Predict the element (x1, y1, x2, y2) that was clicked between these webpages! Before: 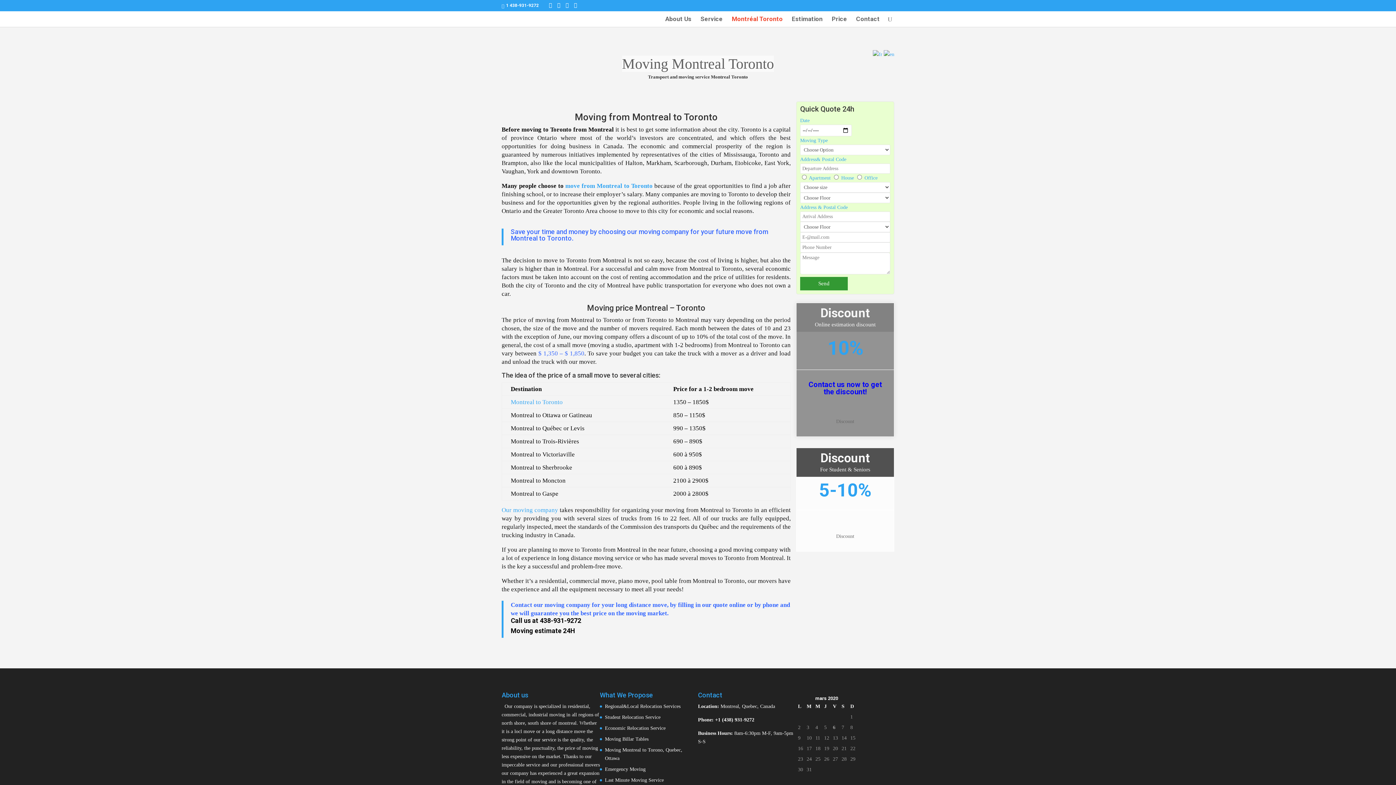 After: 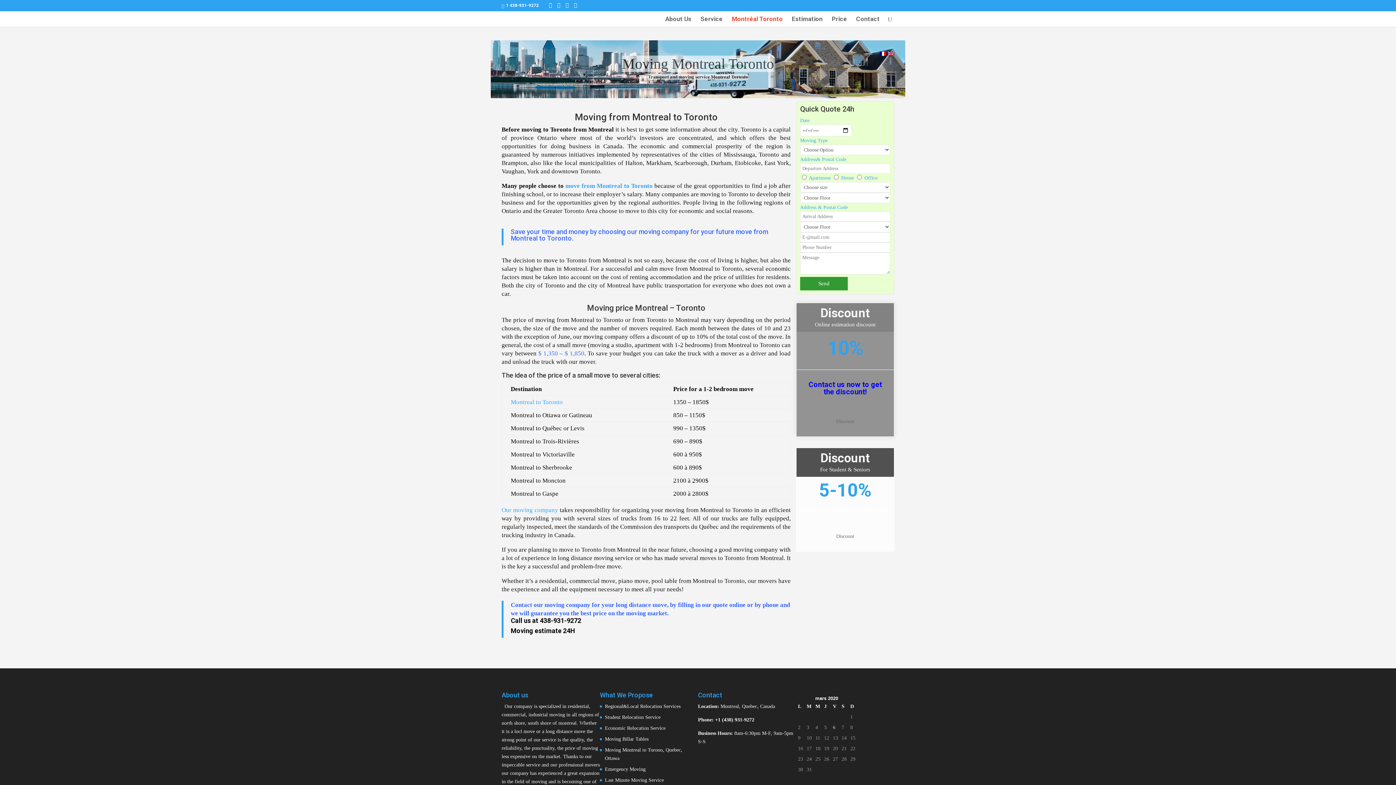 Action: bbox: (732, 16, 782, 26) label: Montréal Toronto